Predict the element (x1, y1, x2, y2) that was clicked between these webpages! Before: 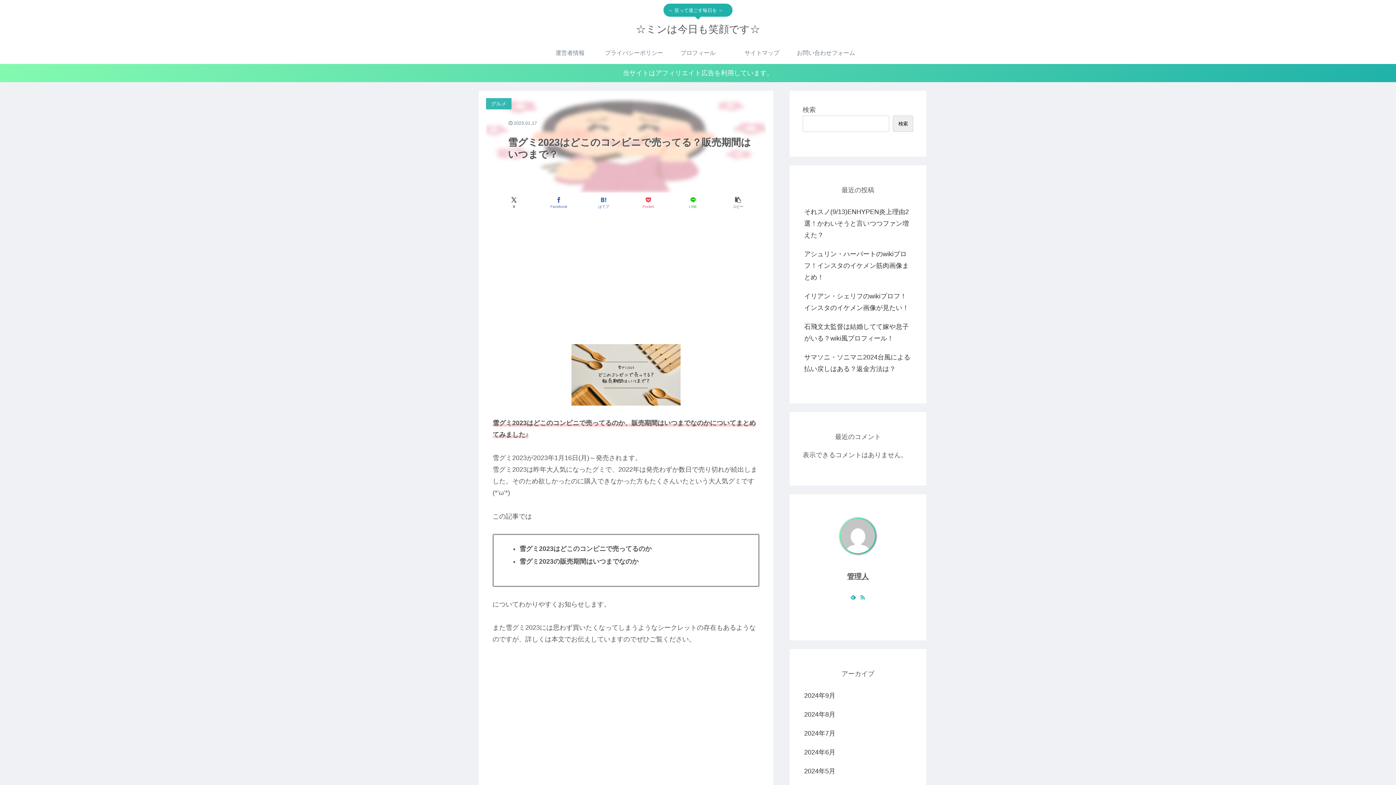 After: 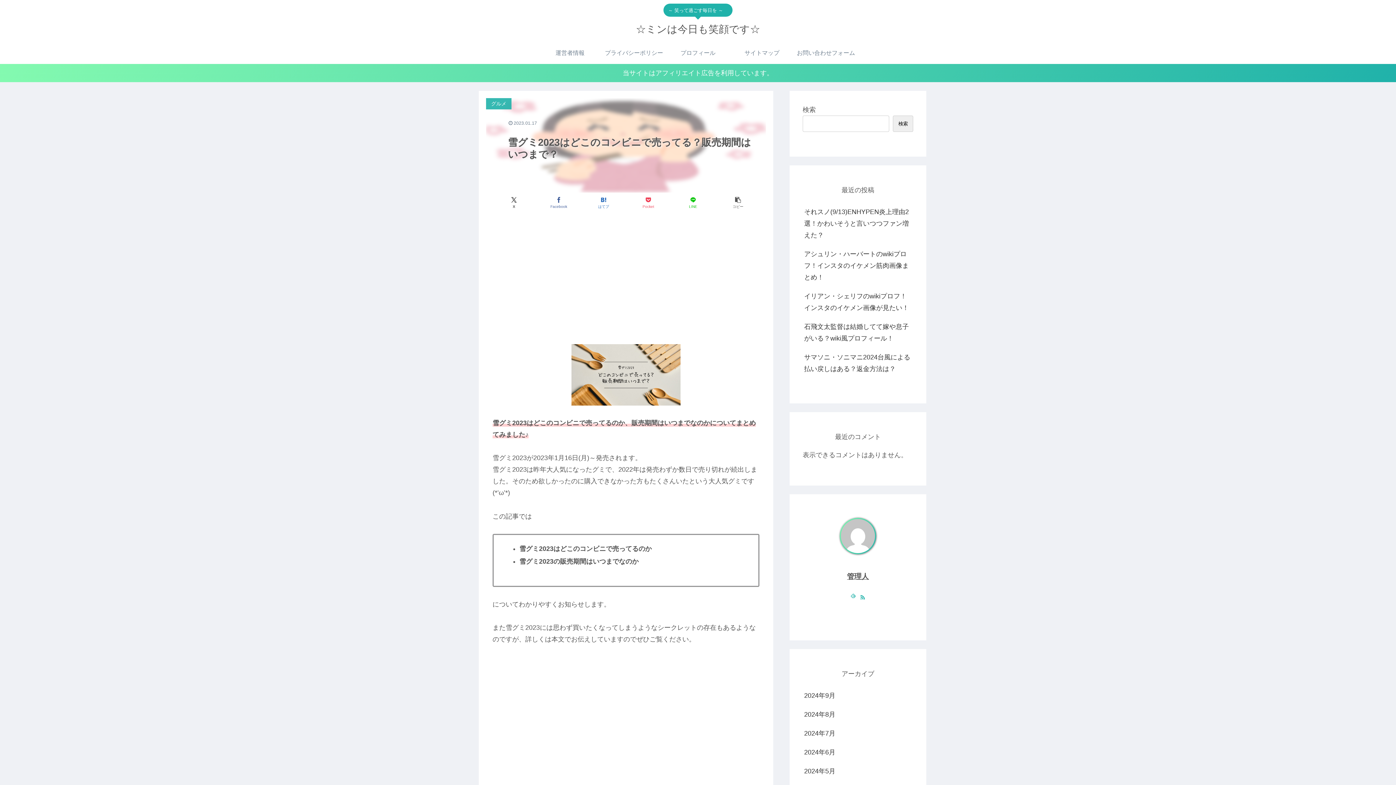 Action: bbox: (848, 592, 858, 602) label: feedlyで更新情報を購読